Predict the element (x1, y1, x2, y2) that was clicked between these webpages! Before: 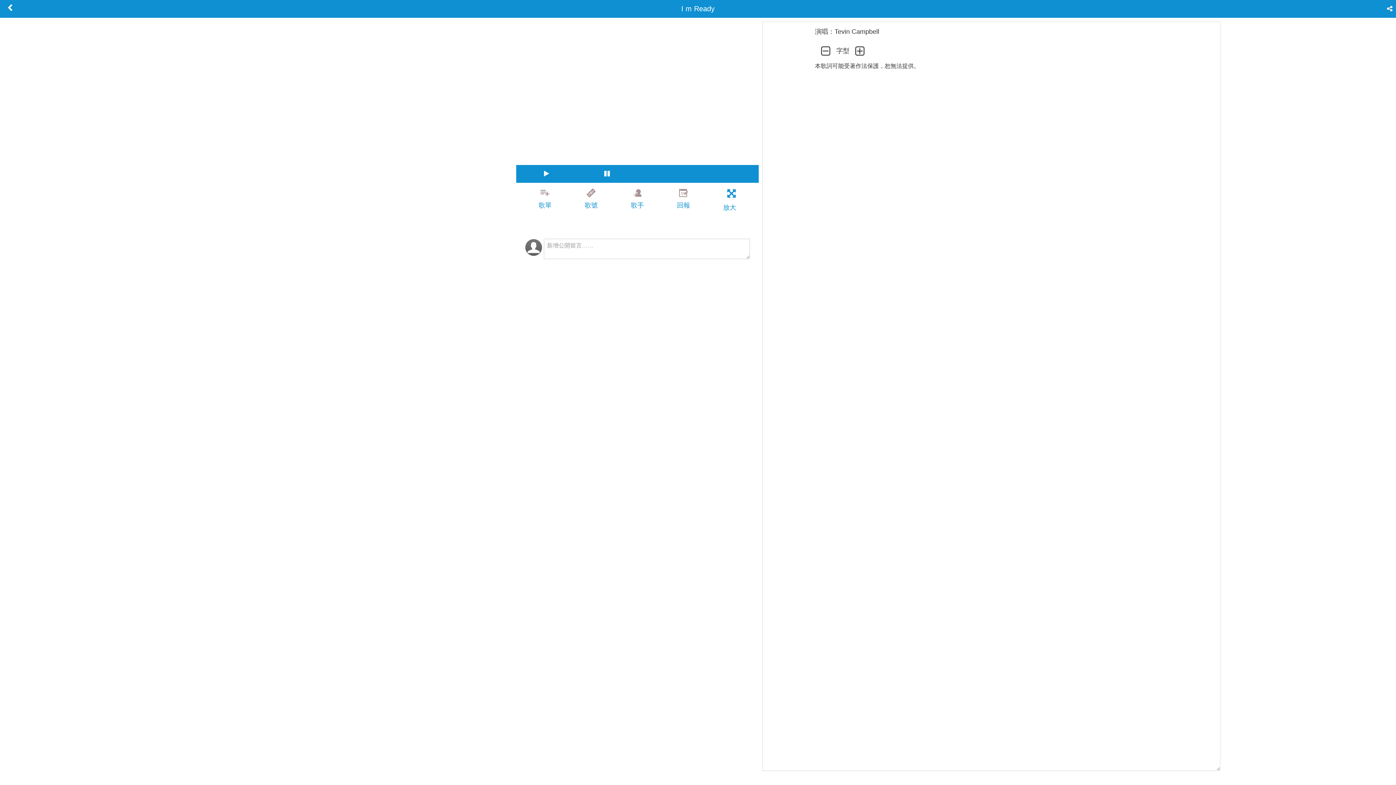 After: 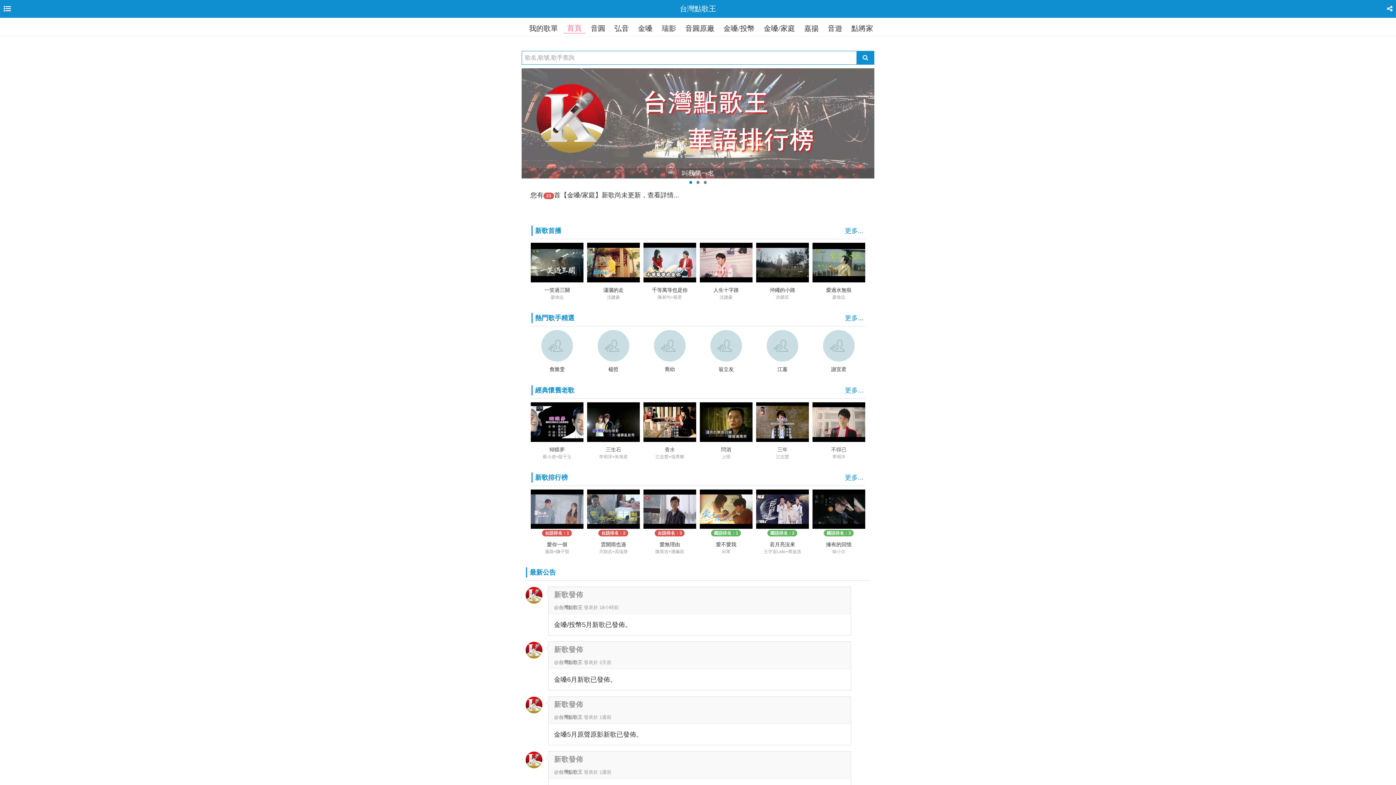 Action: bbox: (3, 0, 16, 17)